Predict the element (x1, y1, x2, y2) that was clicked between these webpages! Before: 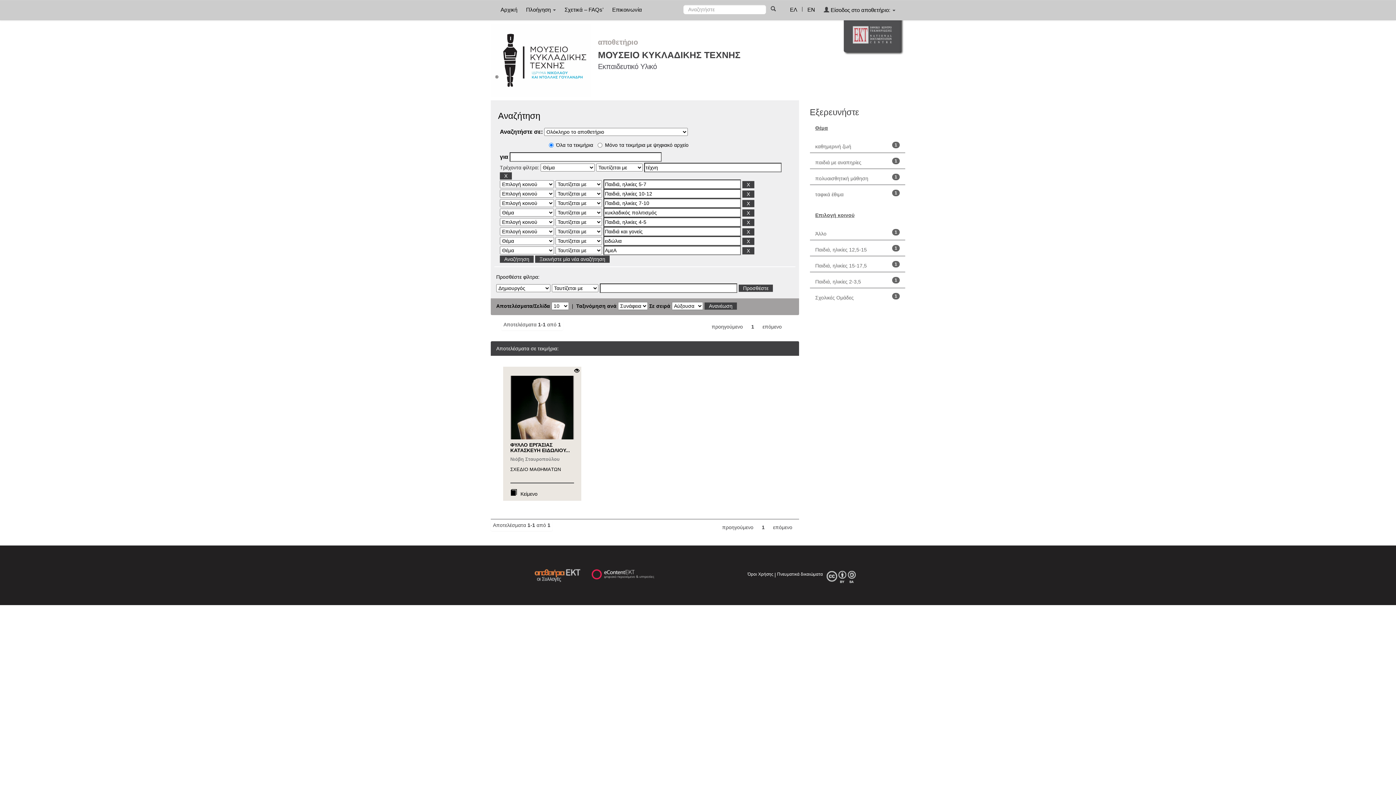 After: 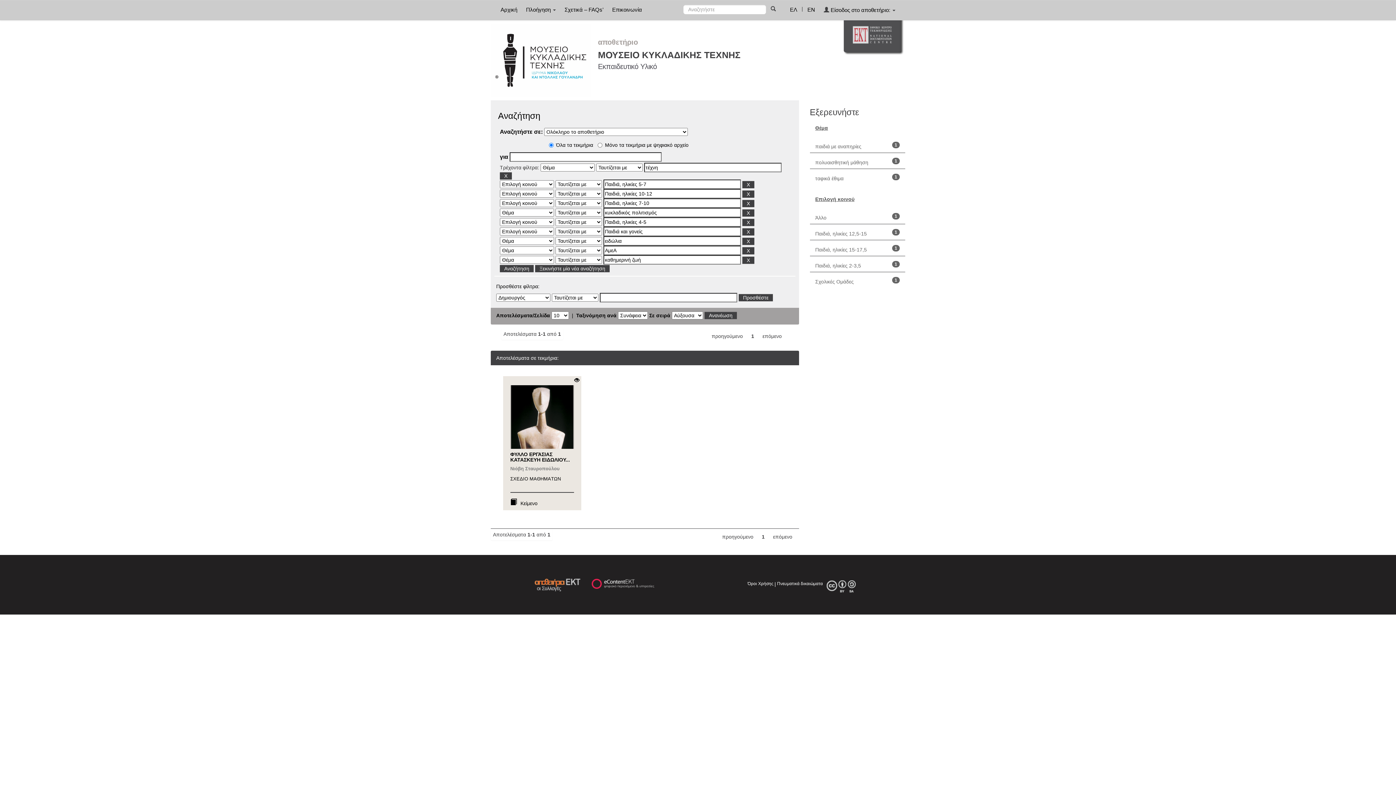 Action: bbox: (815, 143, 851, 149) label: καθημερινή ζωή